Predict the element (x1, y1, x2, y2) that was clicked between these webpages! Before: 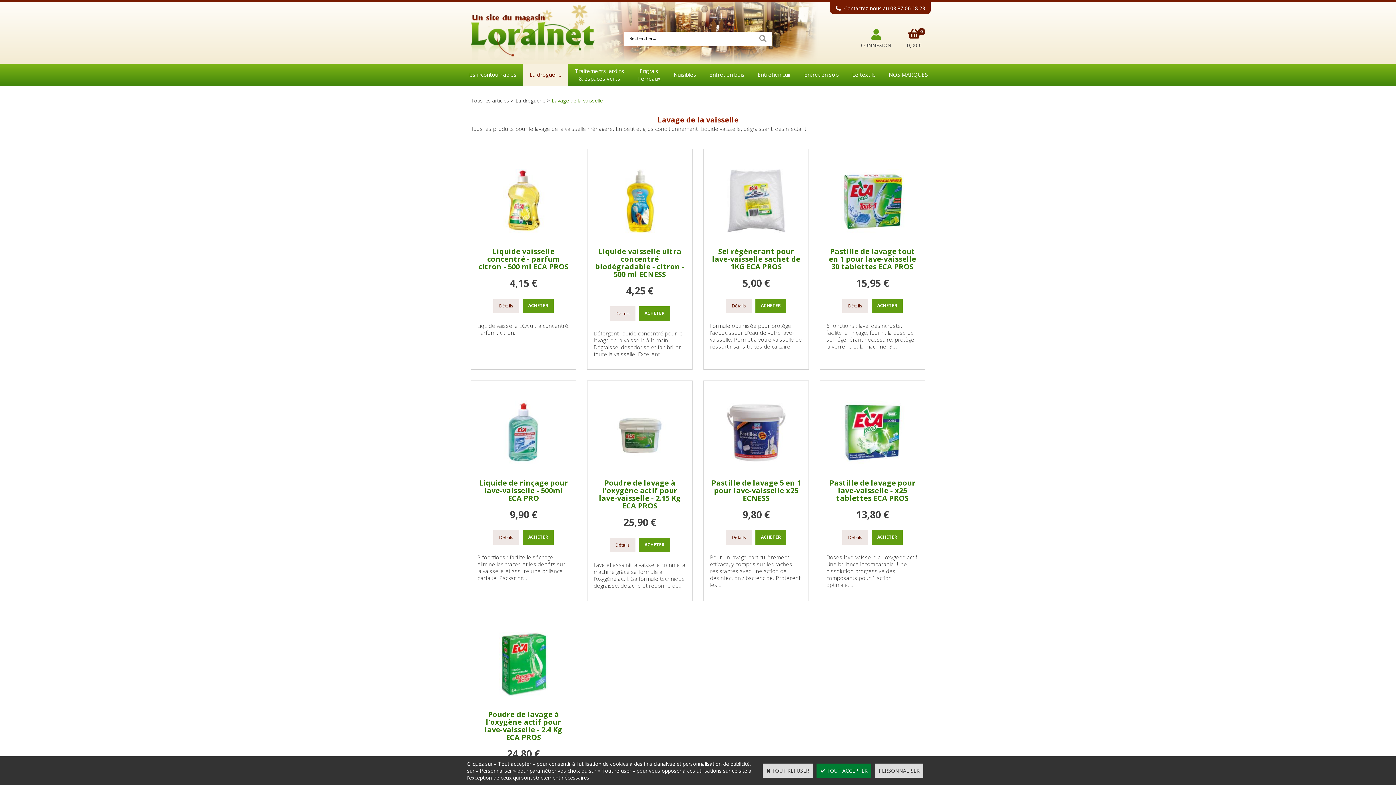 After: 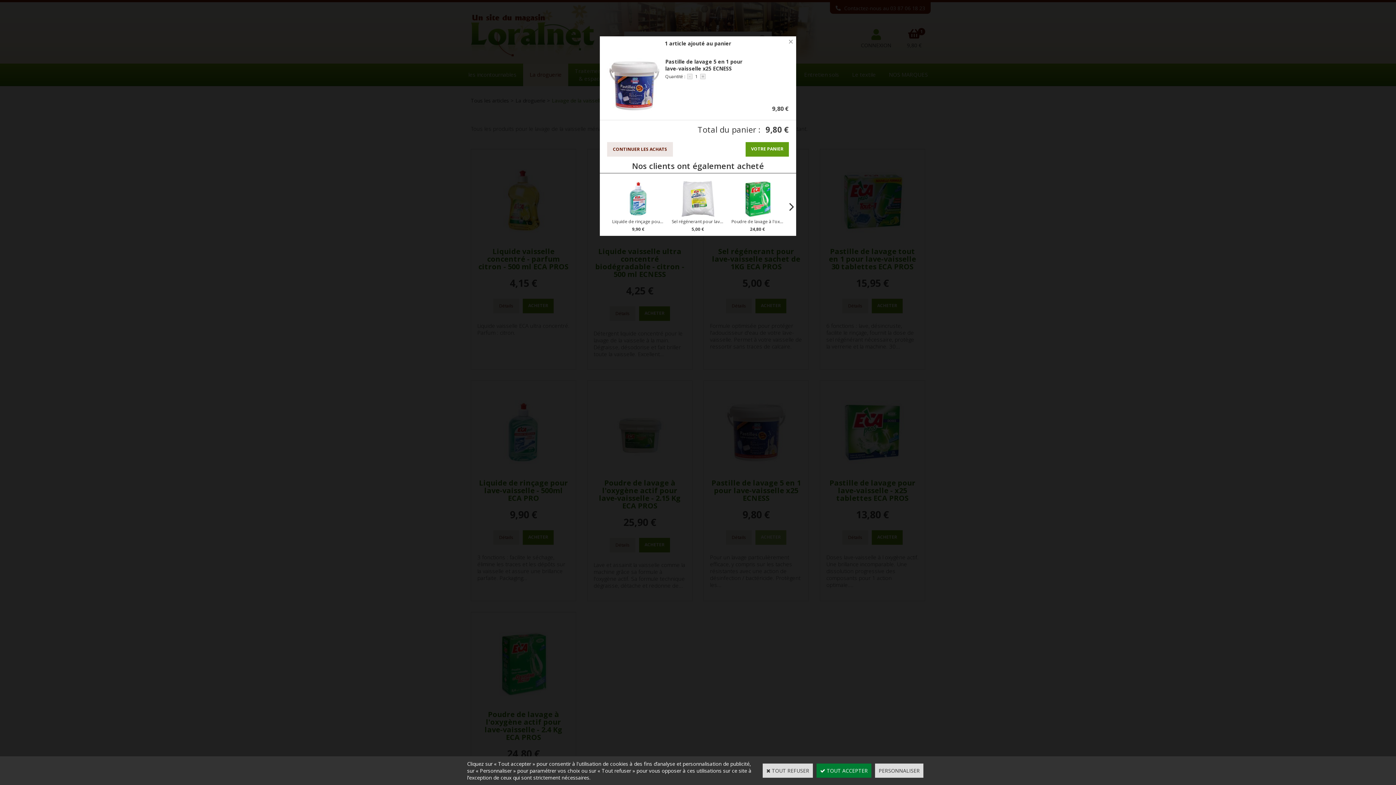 Action: bbox: (755, 530, 786, 545) label: ACHETER